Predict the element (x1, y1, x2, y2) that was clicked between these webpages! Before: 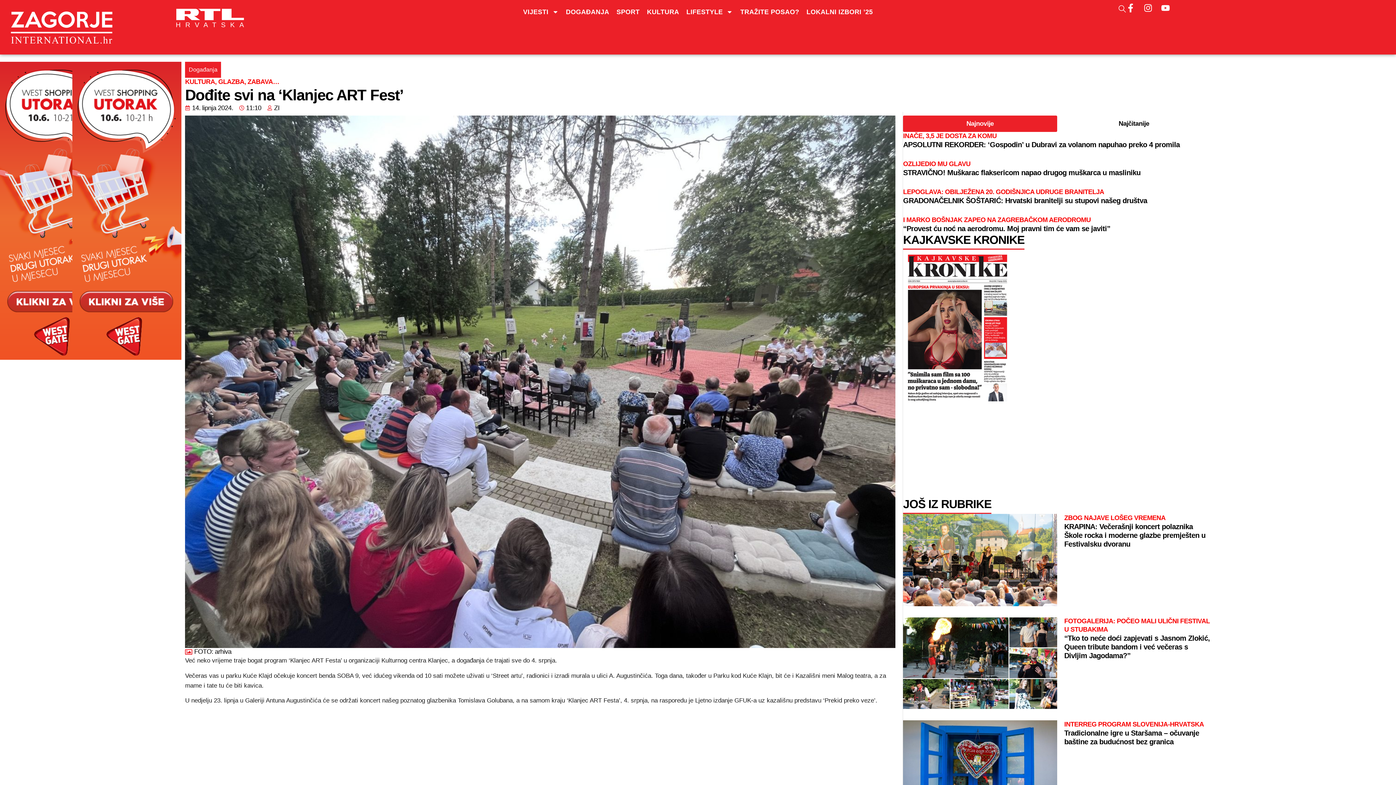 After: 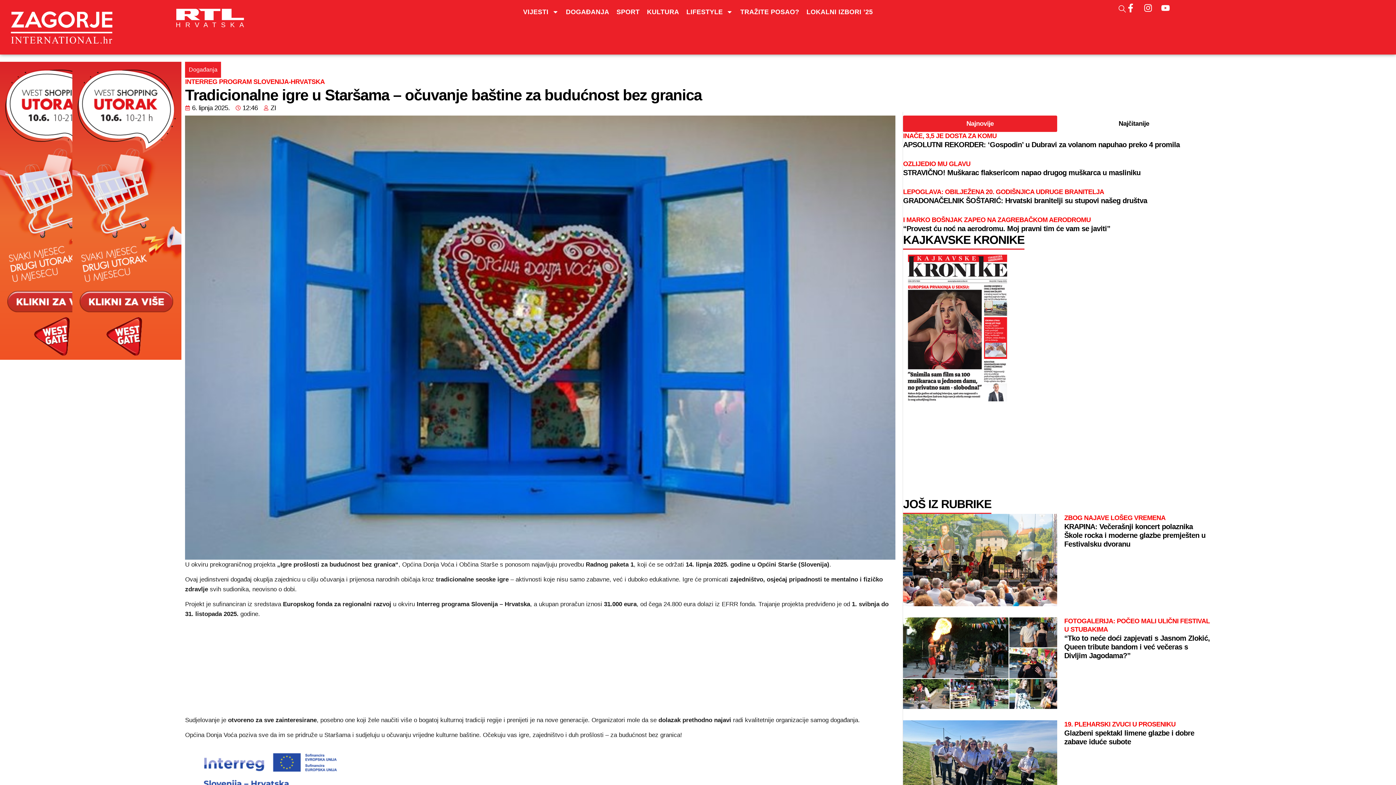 Action: bbox: (903, 720, 1057, 812)